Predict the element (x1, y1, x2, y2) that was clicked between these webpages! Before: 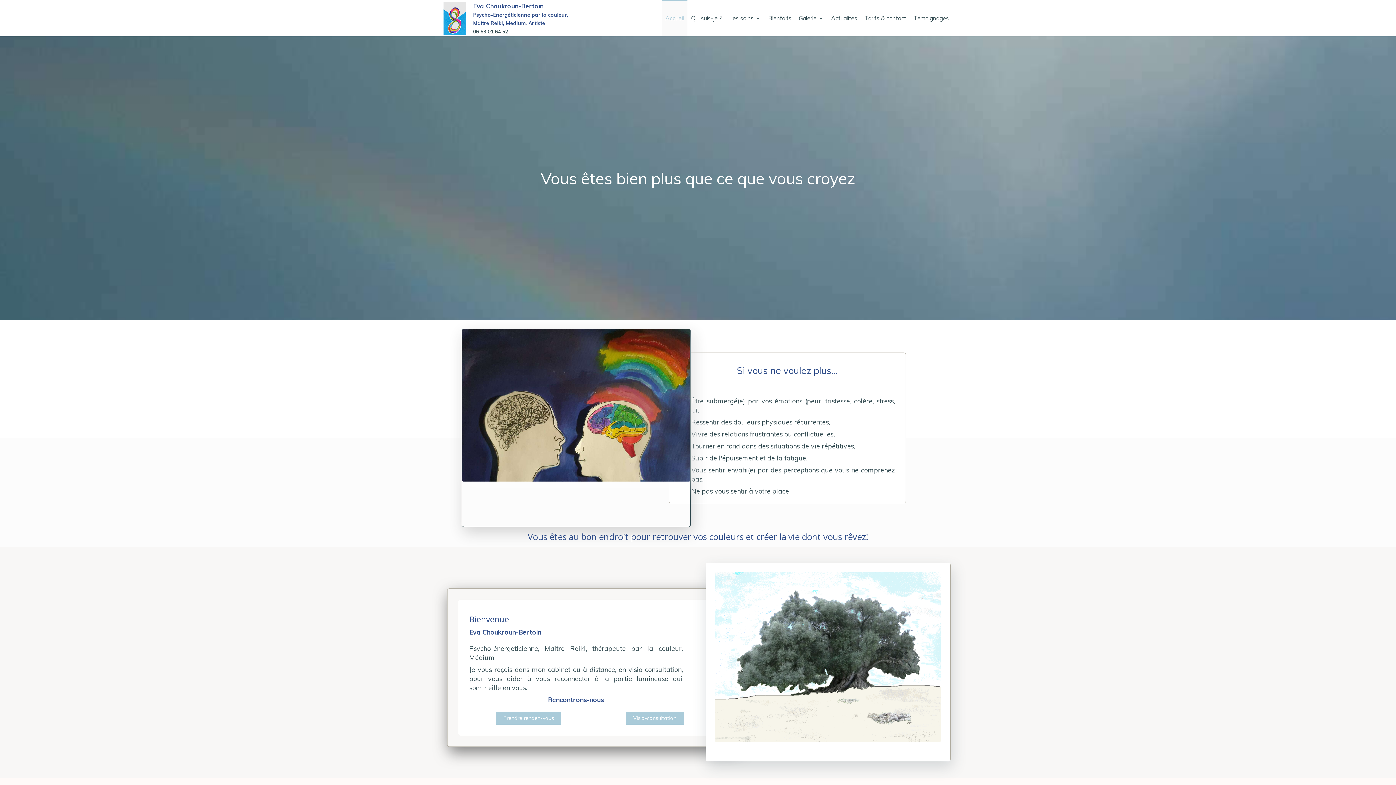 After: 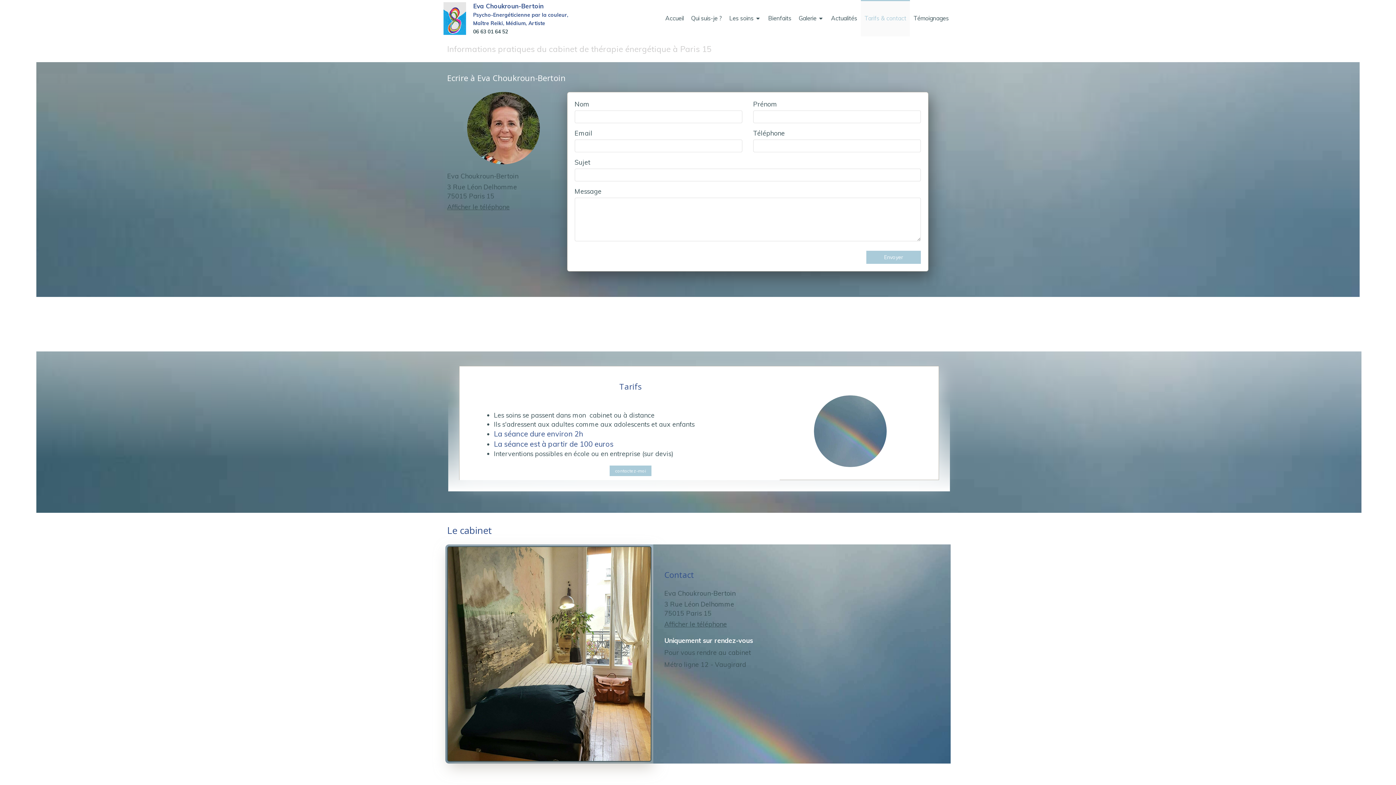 Action: bbox: (861, 0, 910, 36) label: Tarifs & contact